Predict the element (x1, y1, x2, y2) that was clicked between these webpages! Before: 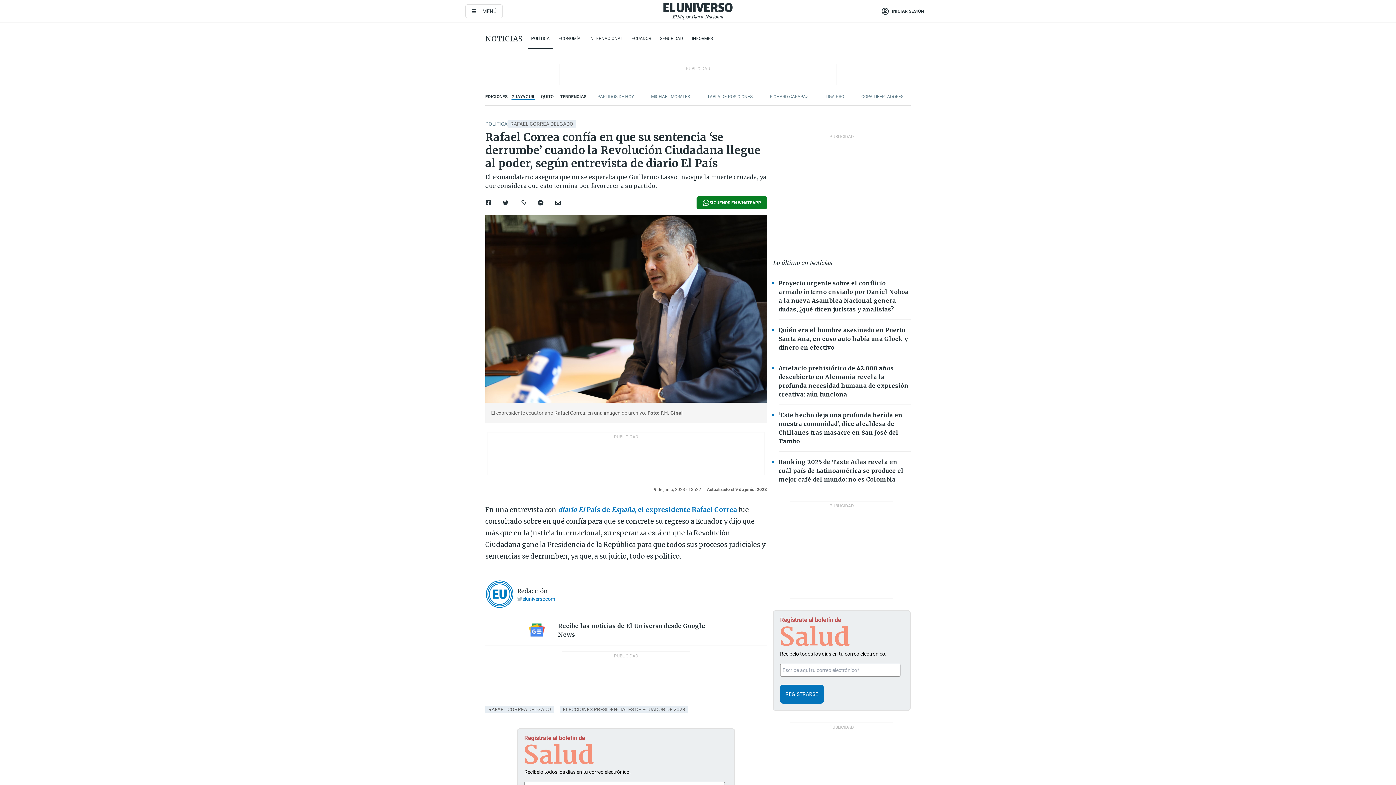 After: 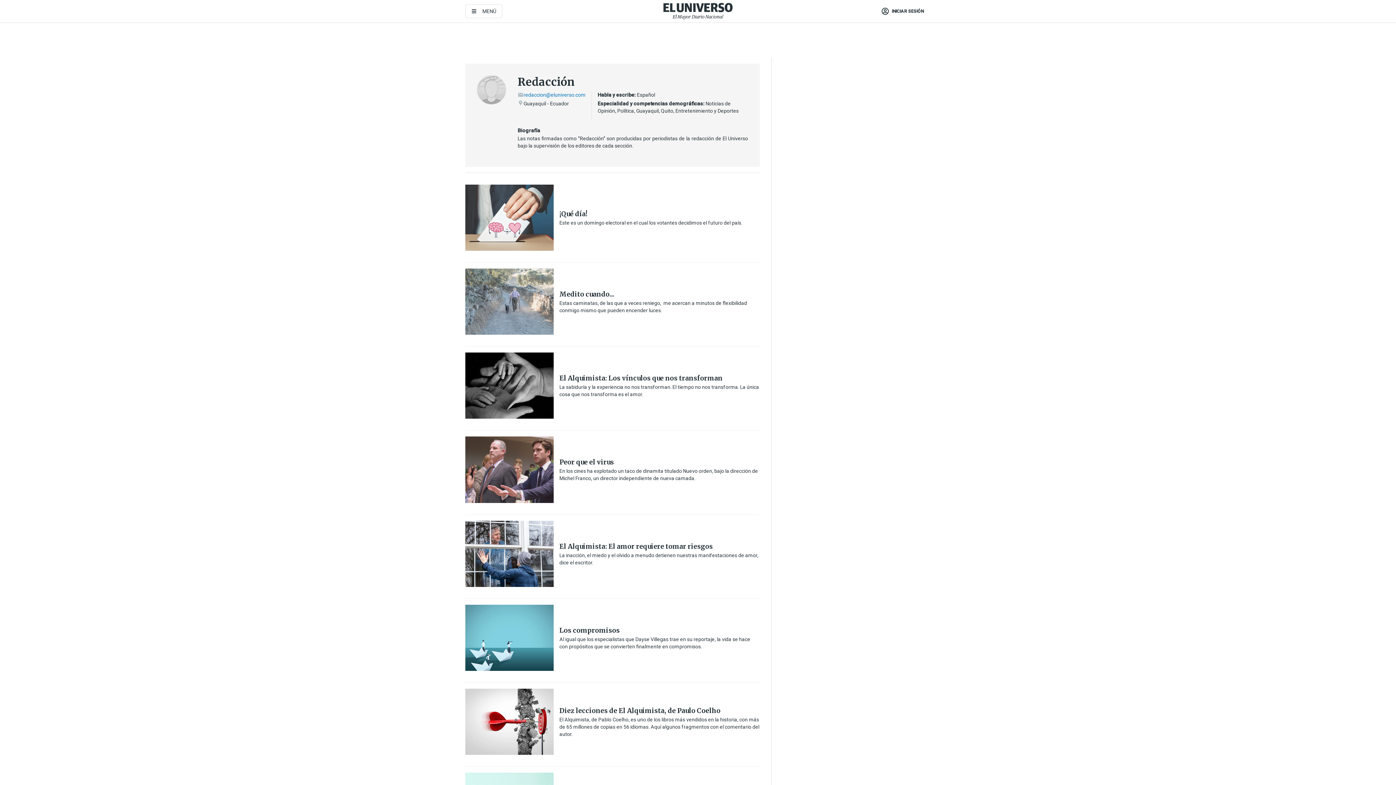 Action: label: Redacción bbox: (517, 587, 555, 595)